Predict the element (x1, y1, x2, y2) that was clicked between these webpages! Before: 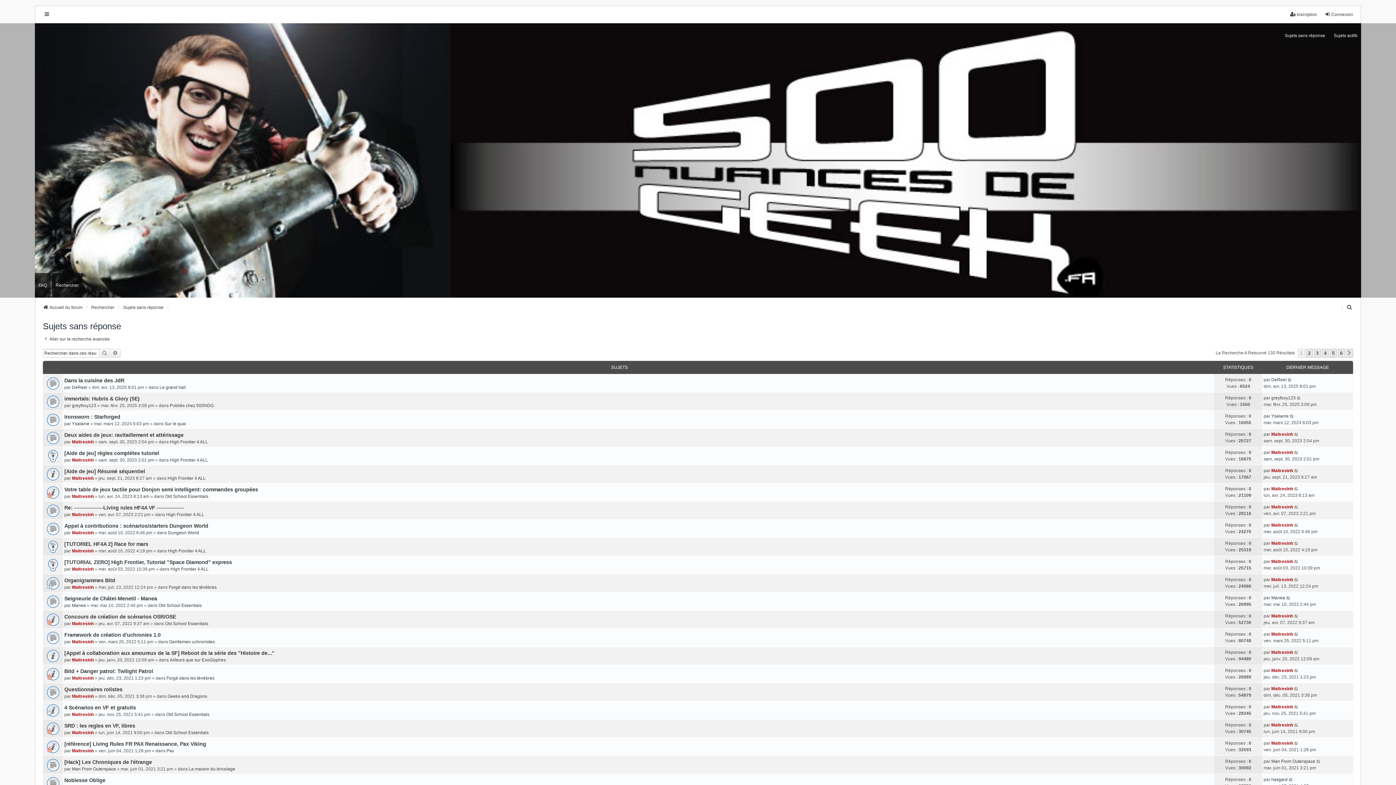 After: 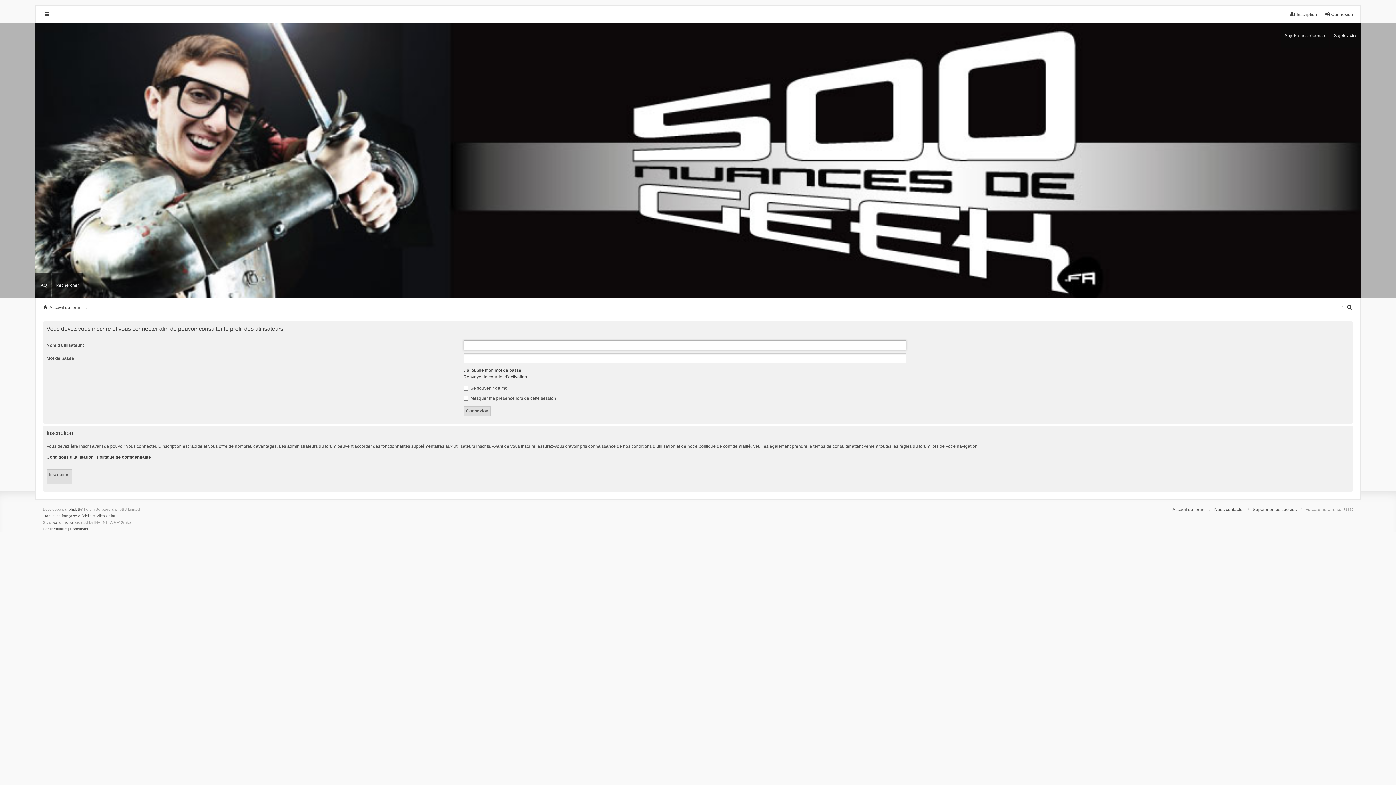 Action: label: Maitresinh bbox: (1271, 704, 1293, 709)